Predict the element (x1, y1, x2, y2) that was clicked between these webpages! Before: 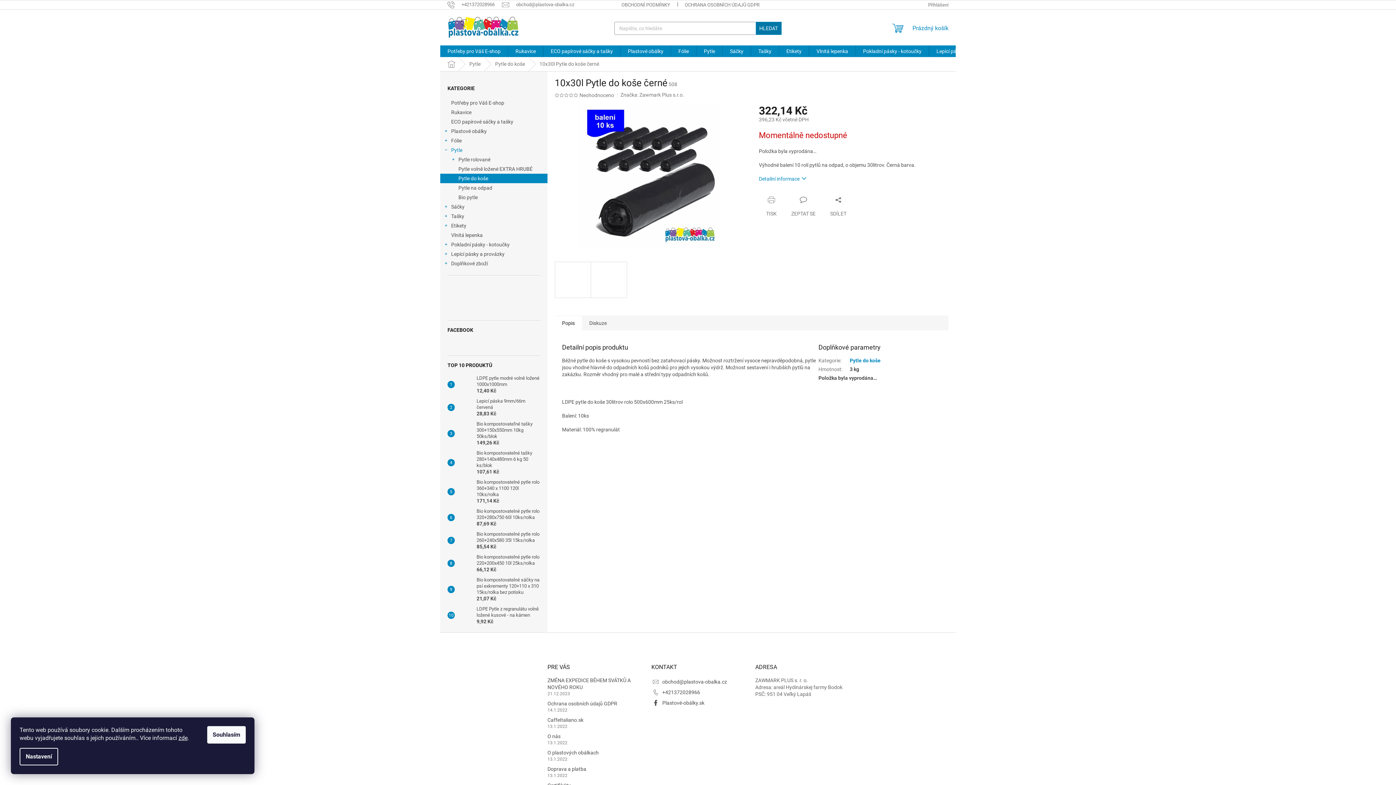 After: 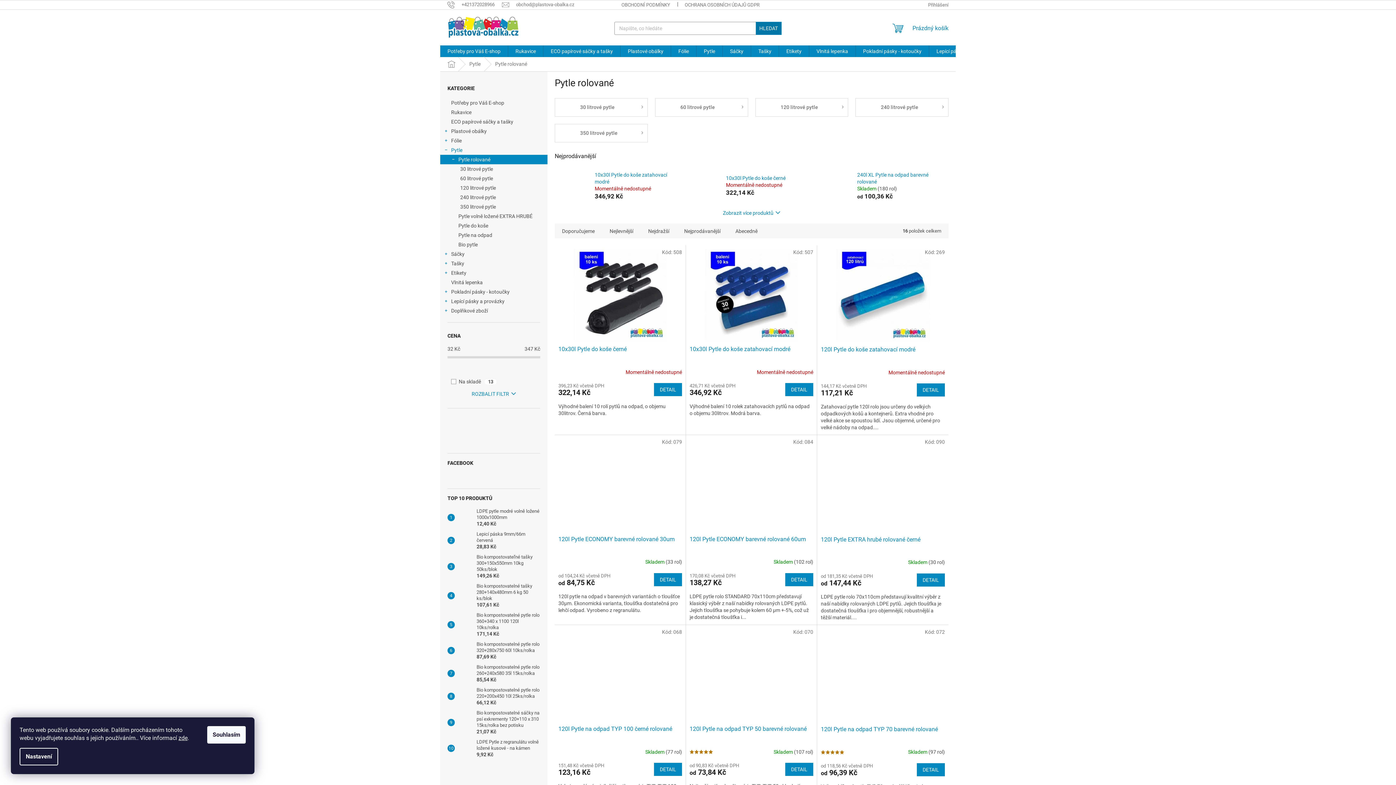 Action: label: Pytle rolované
  bbox: (440, 154, 547, 164)